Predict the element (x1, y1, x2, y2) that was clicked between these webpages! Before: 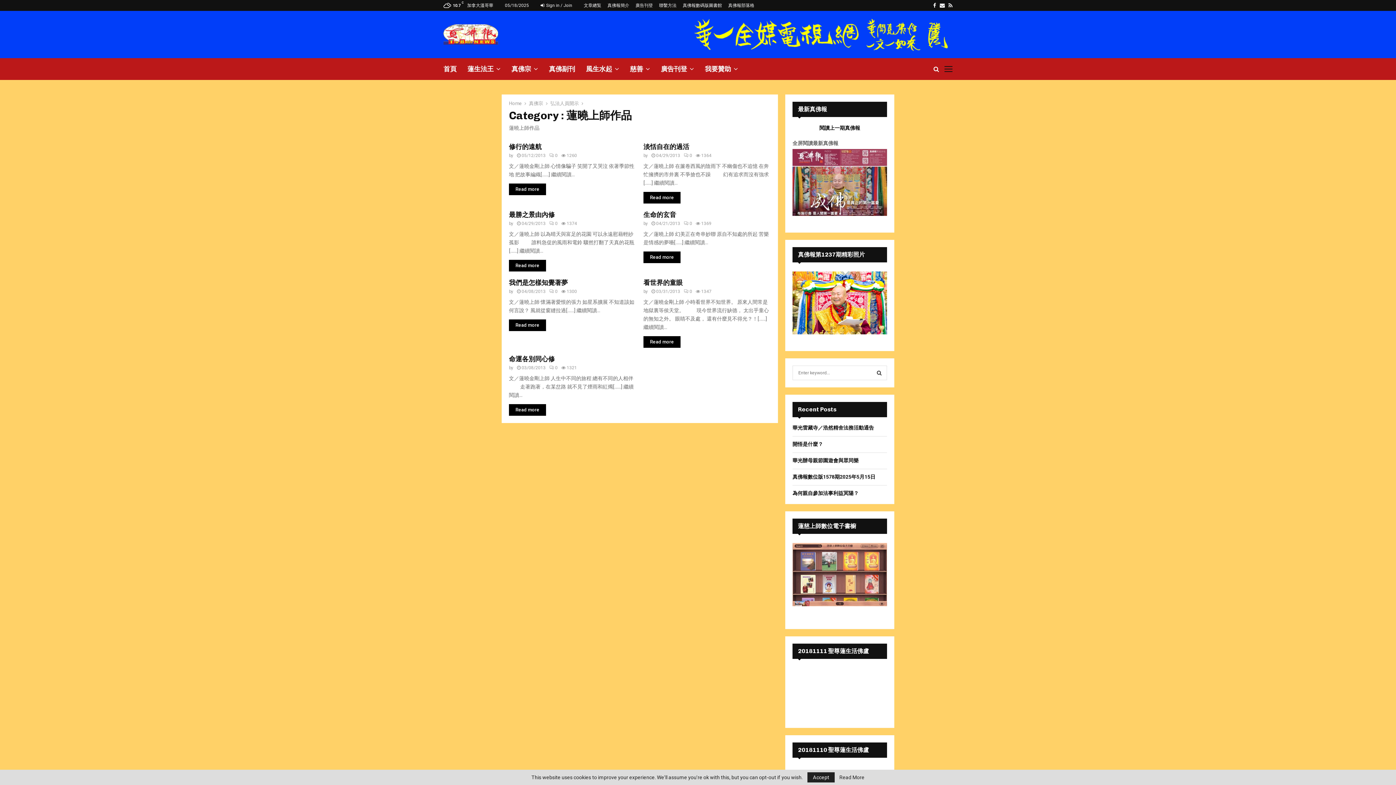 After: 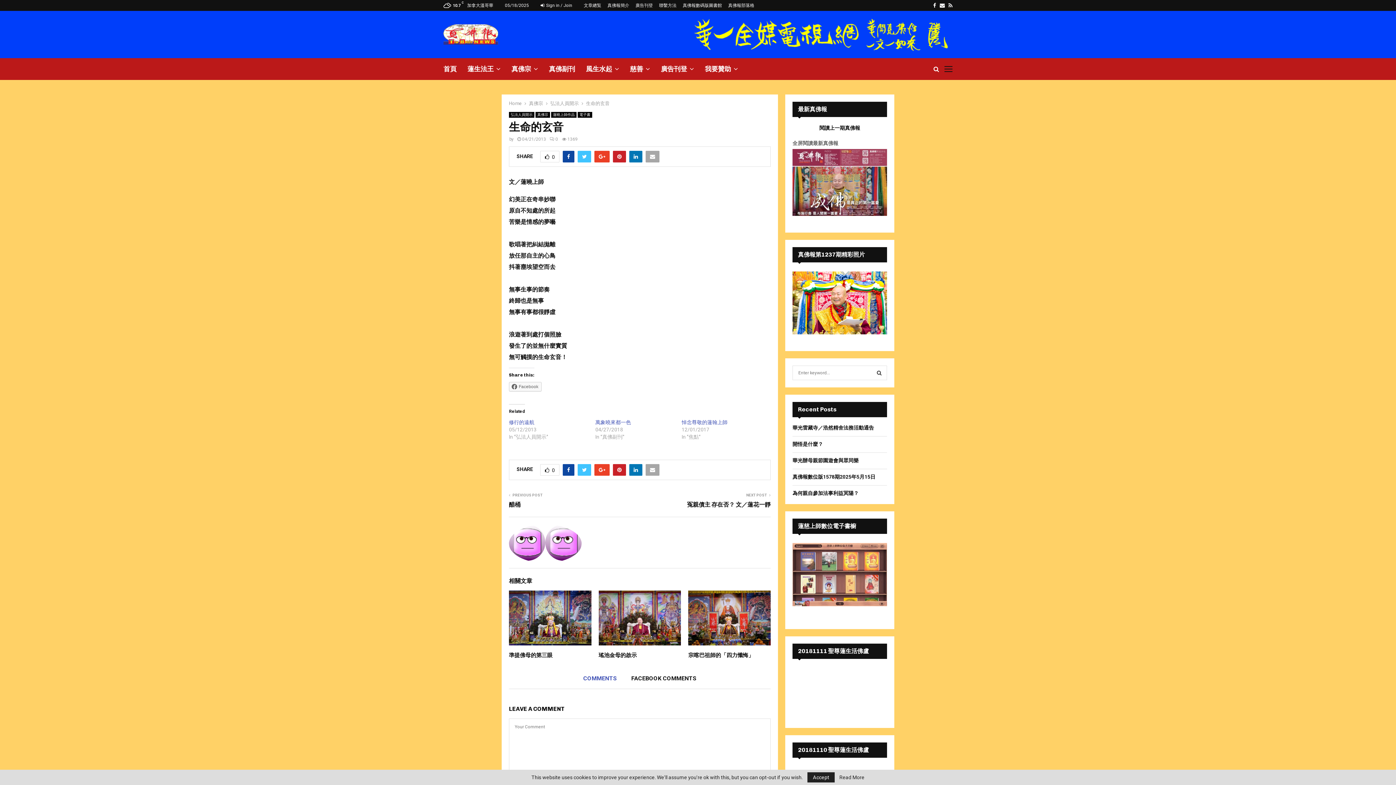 Action: bbox: (643, 210, 676, 218) label: 生命的玄音